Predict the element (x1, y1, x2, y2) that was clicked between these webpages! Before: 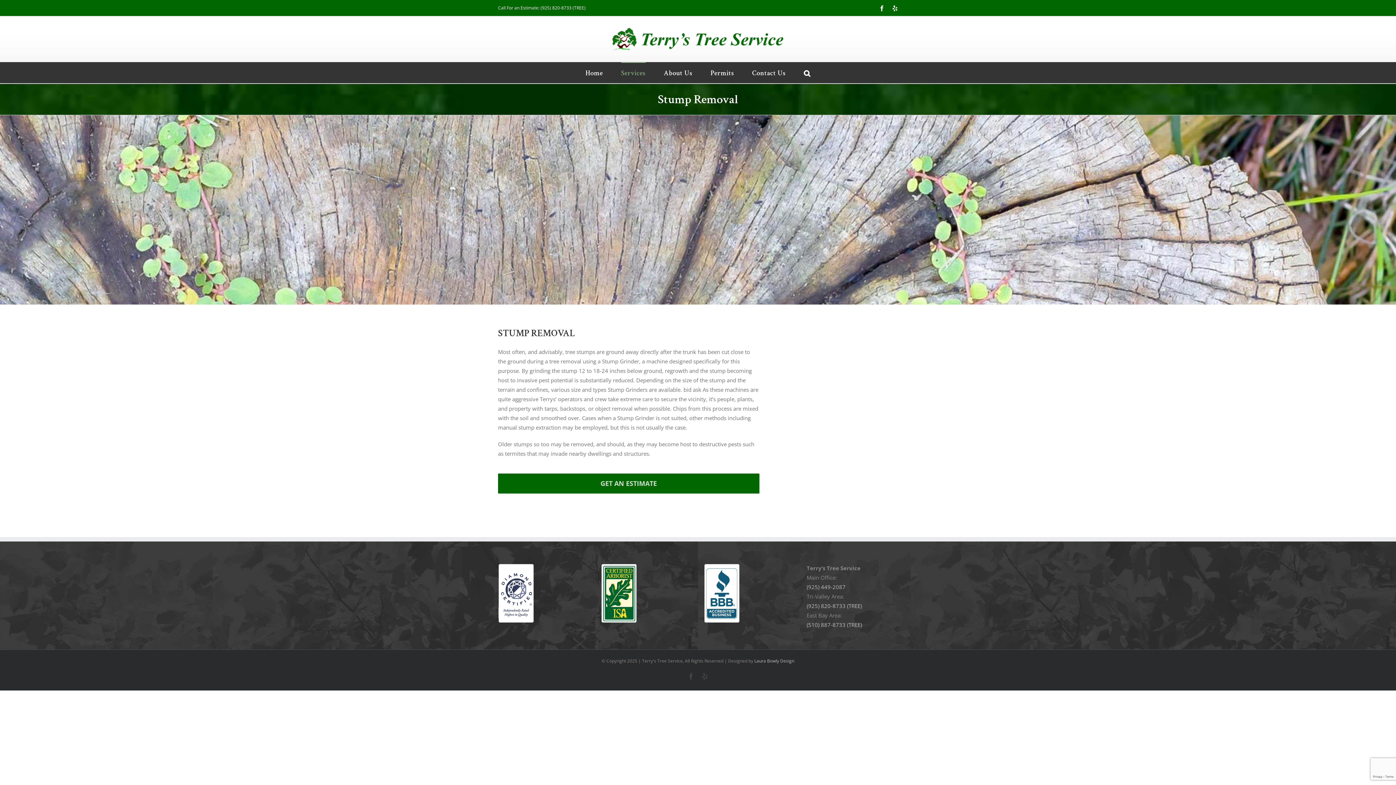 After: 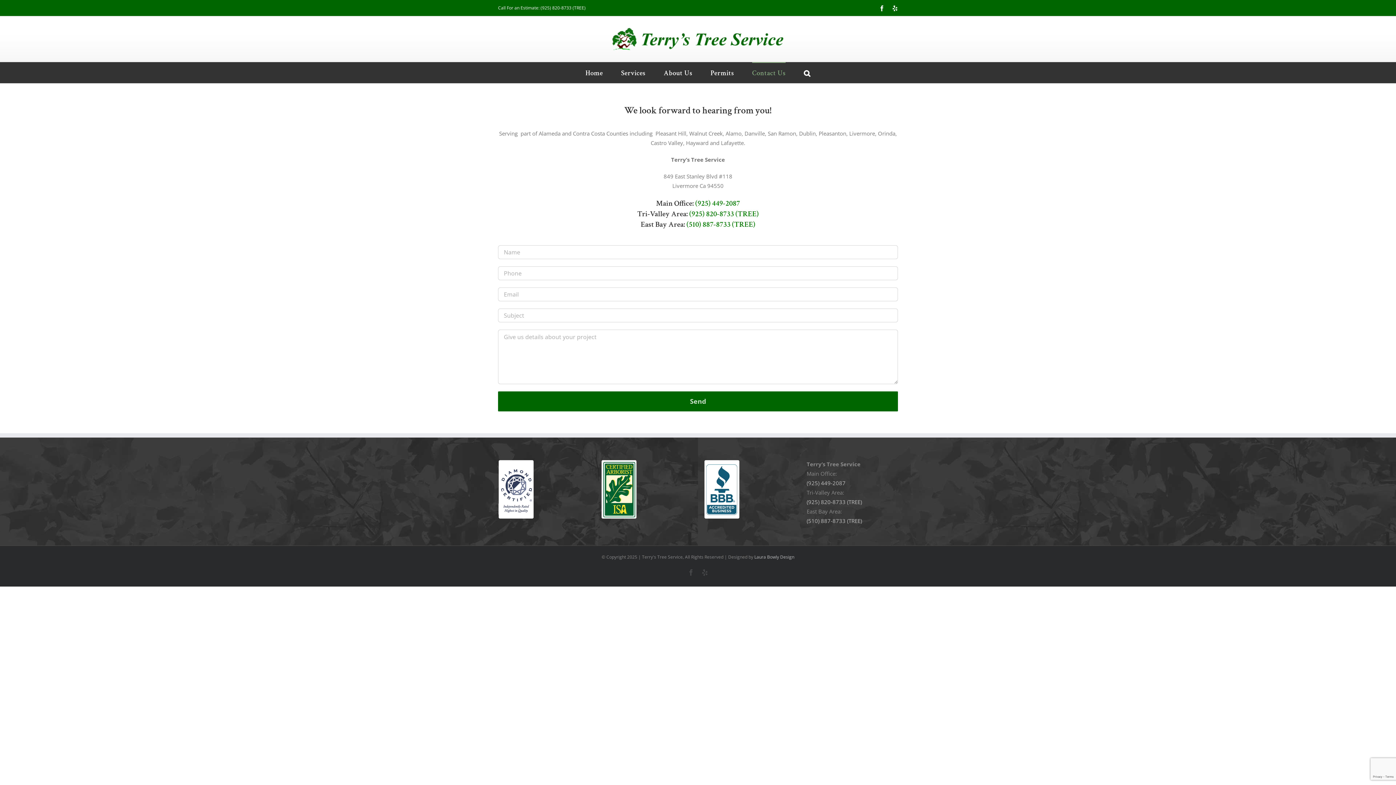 Action: bbox: (498, 473, 759, 493) label: GET AN ESTIMATE